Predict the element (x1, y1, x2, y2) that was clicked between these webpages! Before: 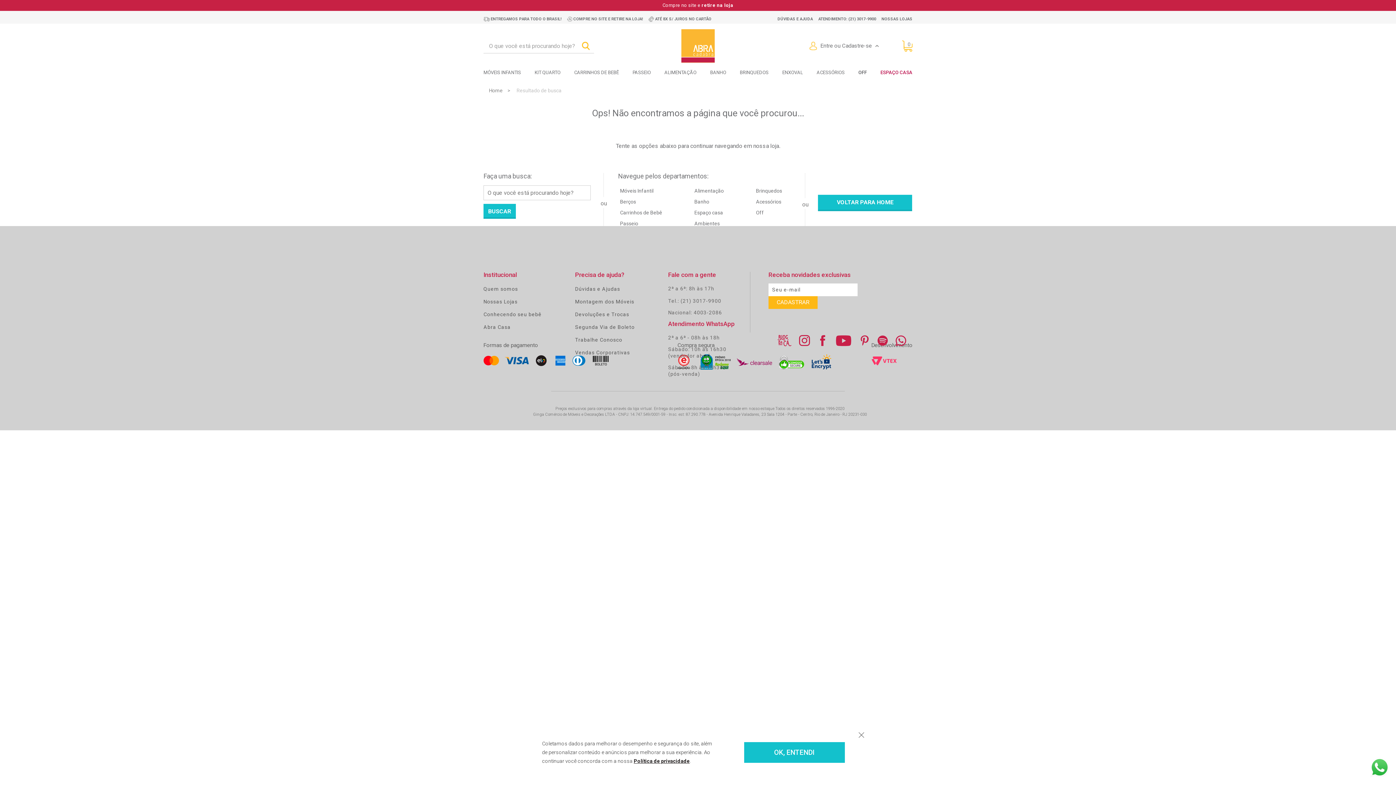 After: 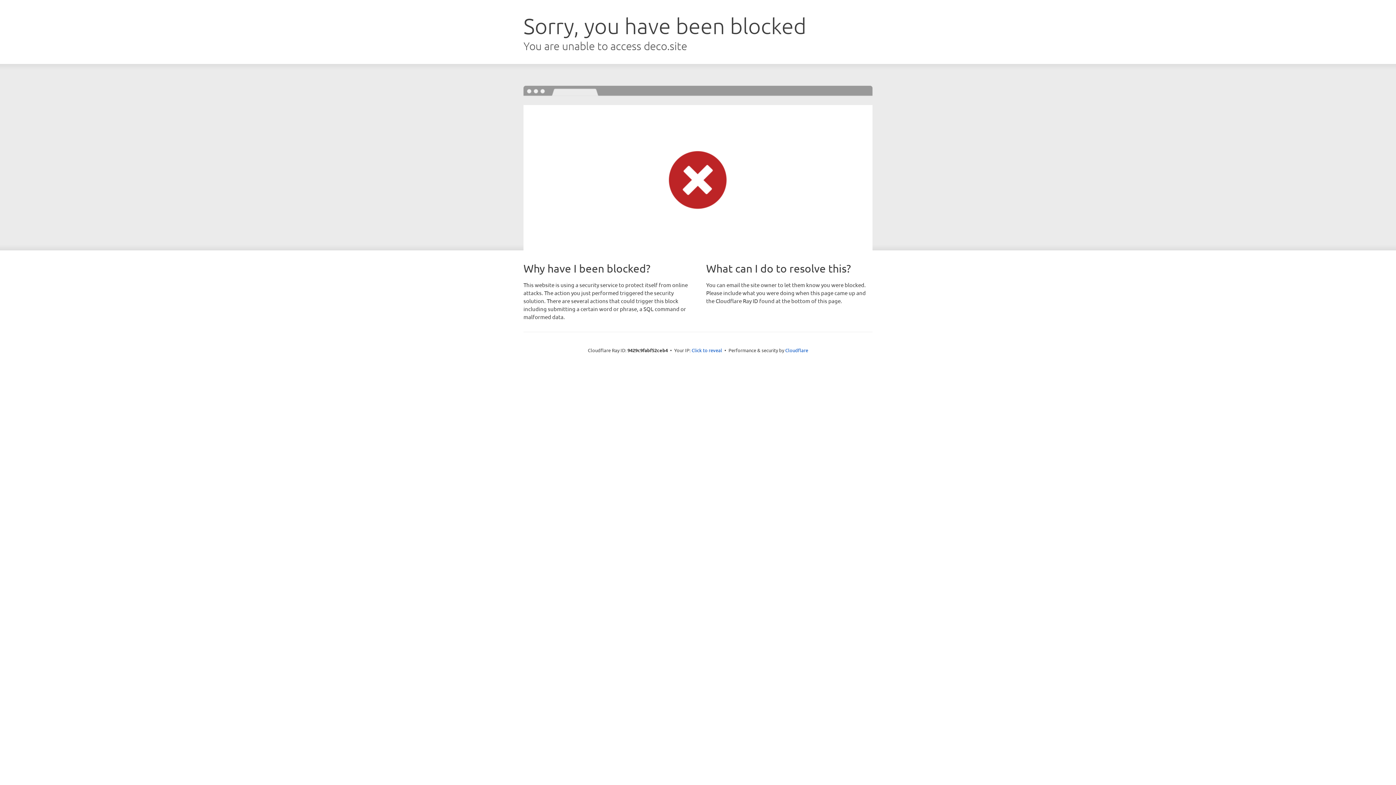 Action: bbox: (858, 70, 866, 74) label: OFF